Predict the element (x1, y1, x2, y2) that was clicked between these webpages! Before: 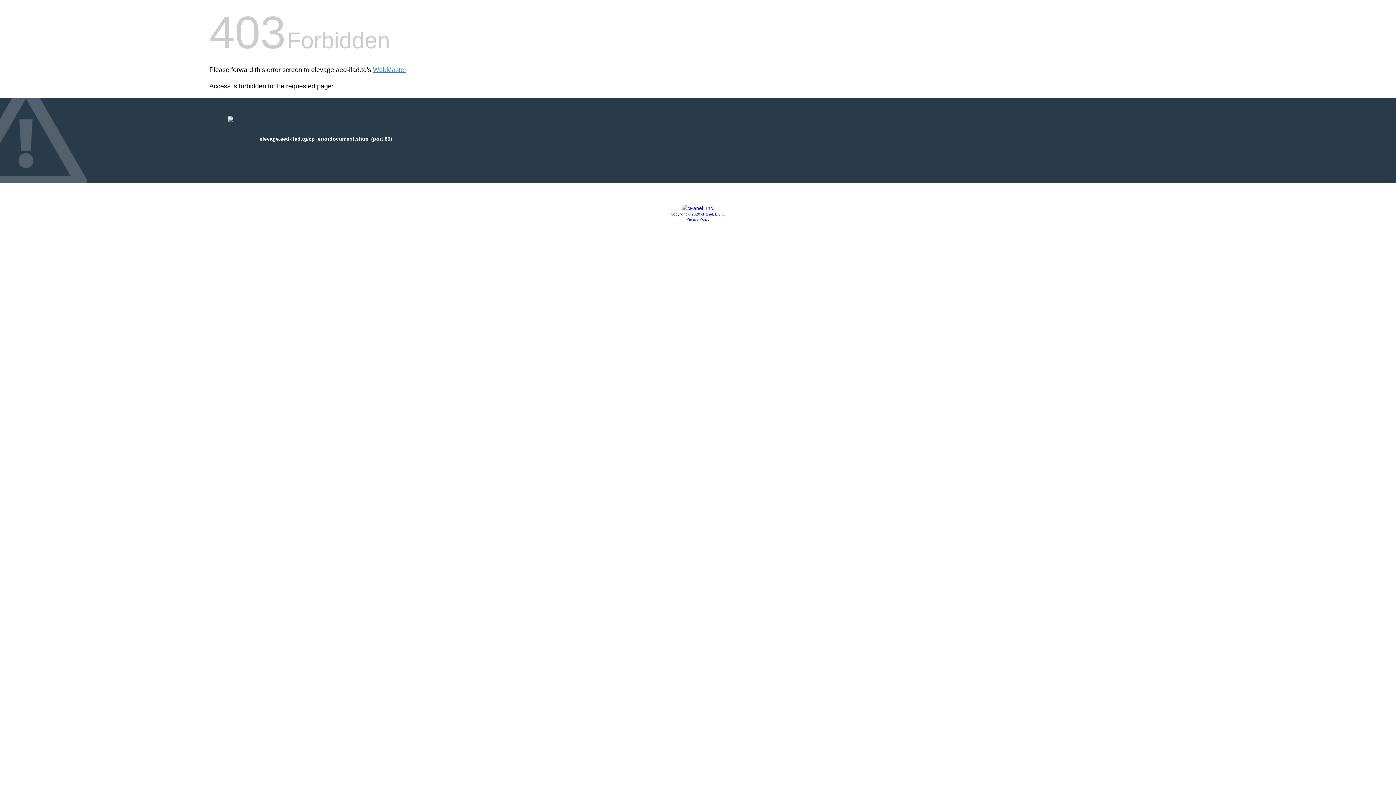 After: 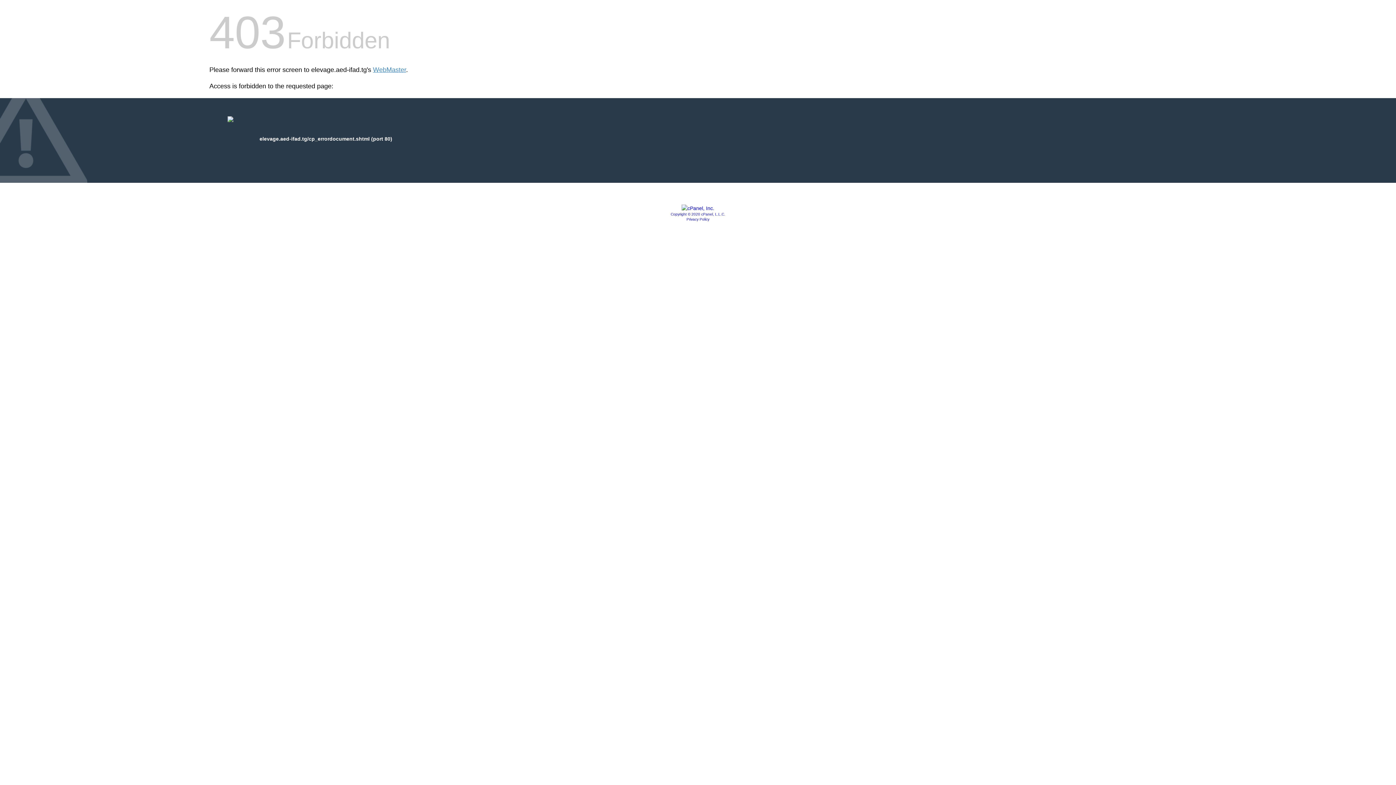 Action: bbox: (670, 212, 725, 216) label: Copyright © 2020 cPanel, L.L.C.